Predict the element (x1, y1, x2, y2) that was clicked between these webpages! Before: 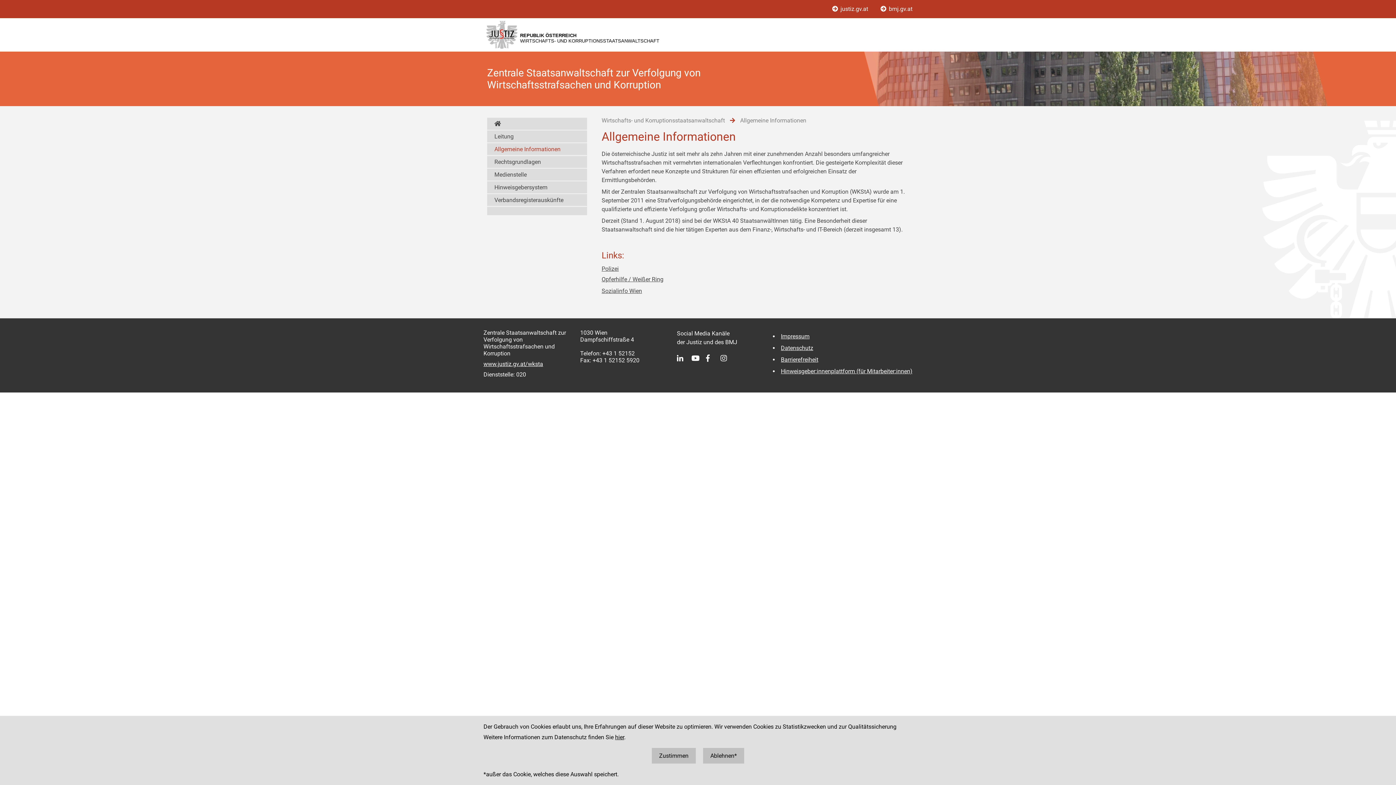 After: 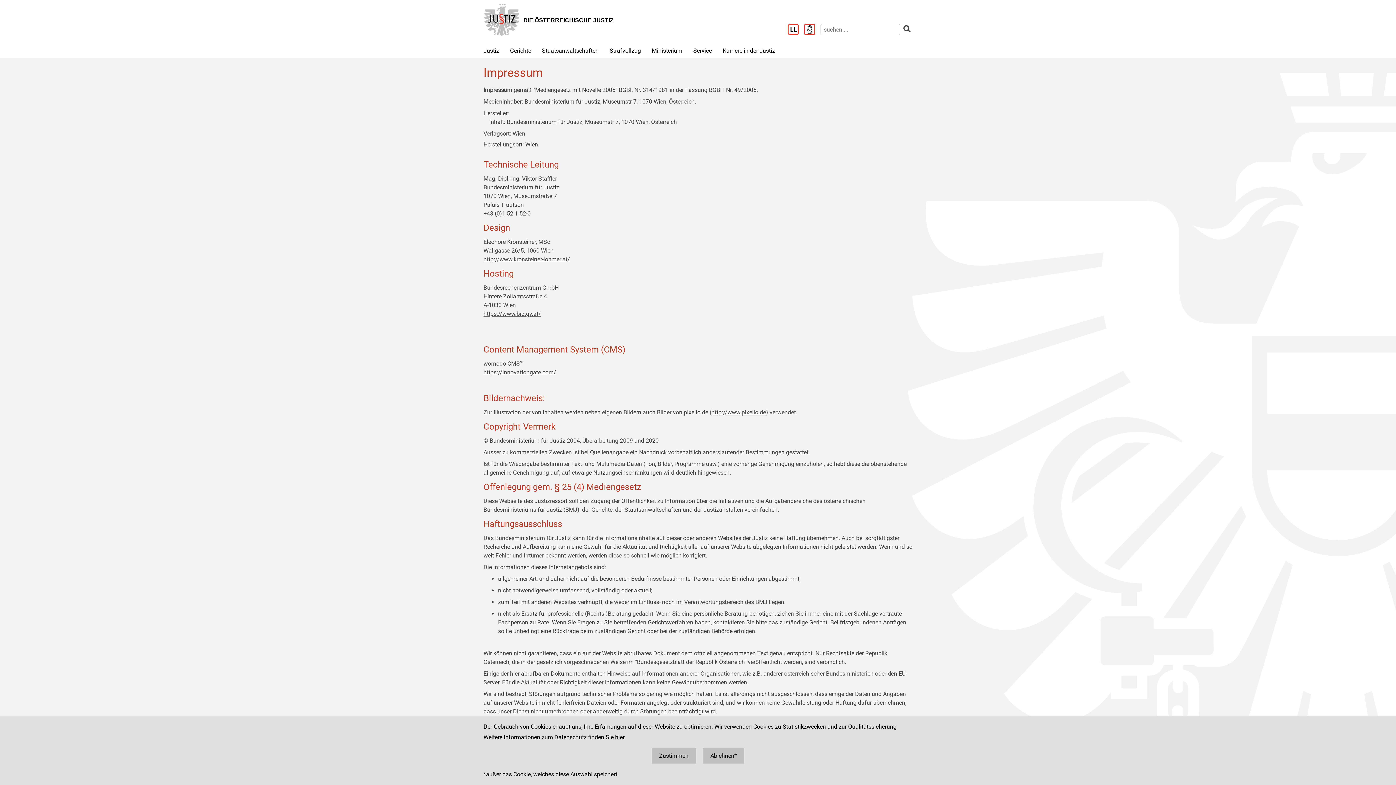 Action: bbox: (779, 333, 811, 340) label: Impressum